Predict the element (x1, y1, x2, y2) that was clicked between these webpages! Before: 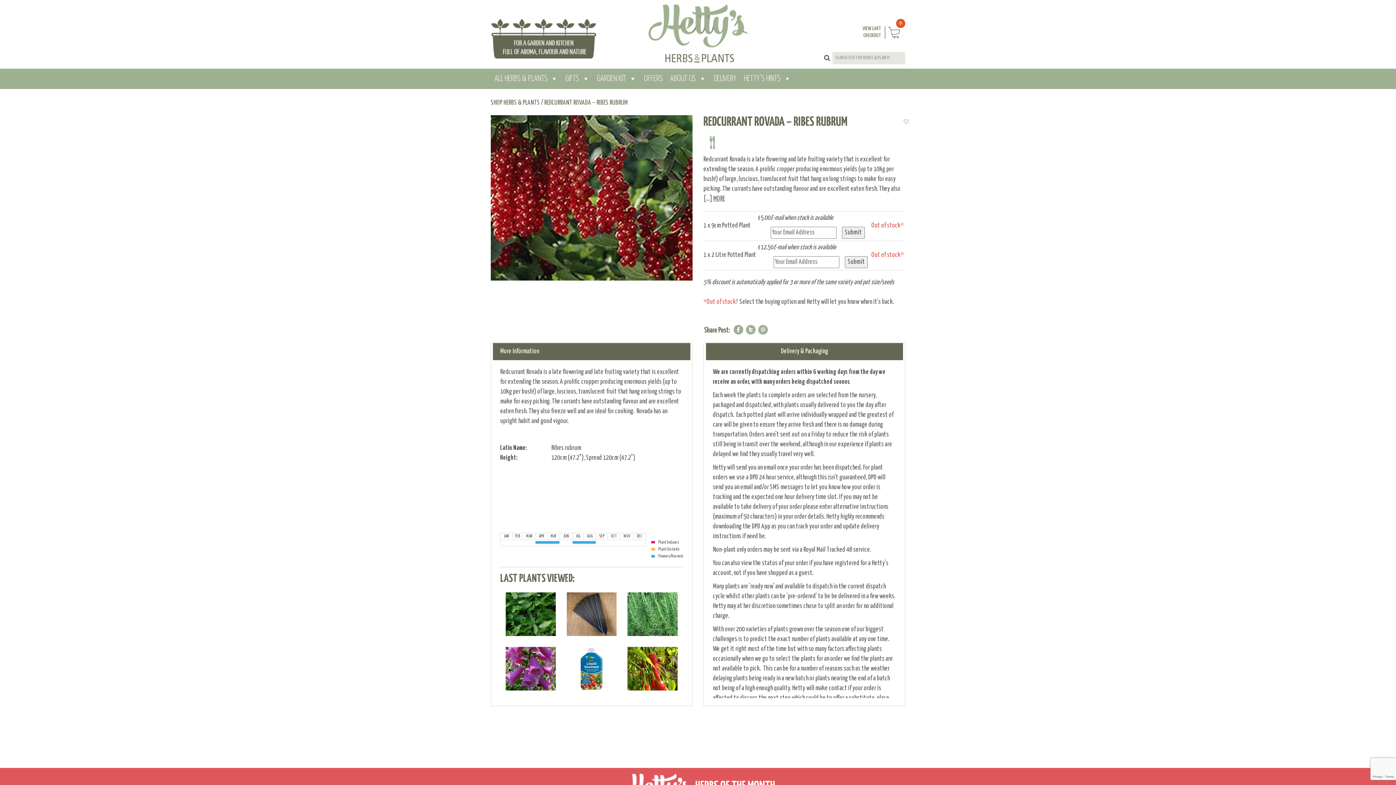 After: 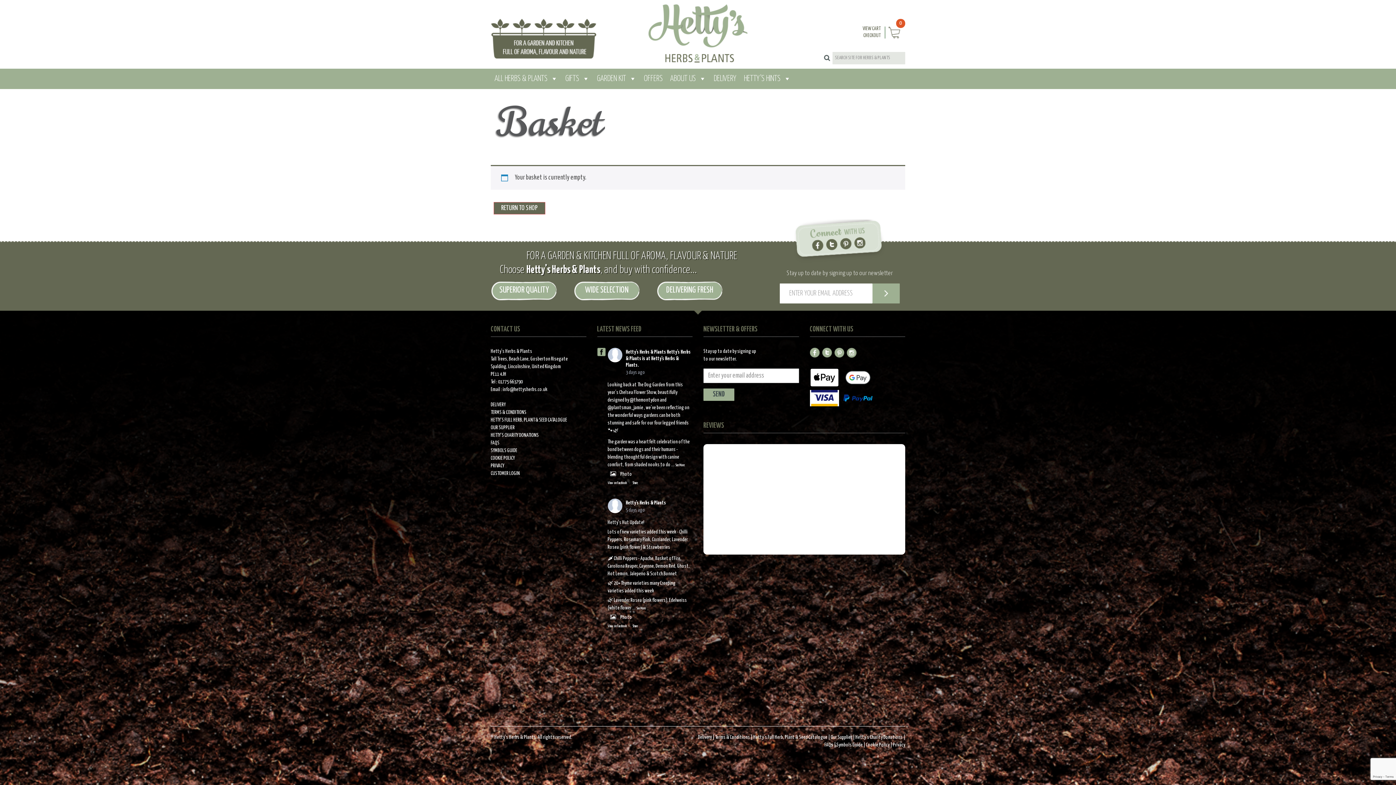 Action: bbox: (862, 26, 880, 31) label: VIEW CART